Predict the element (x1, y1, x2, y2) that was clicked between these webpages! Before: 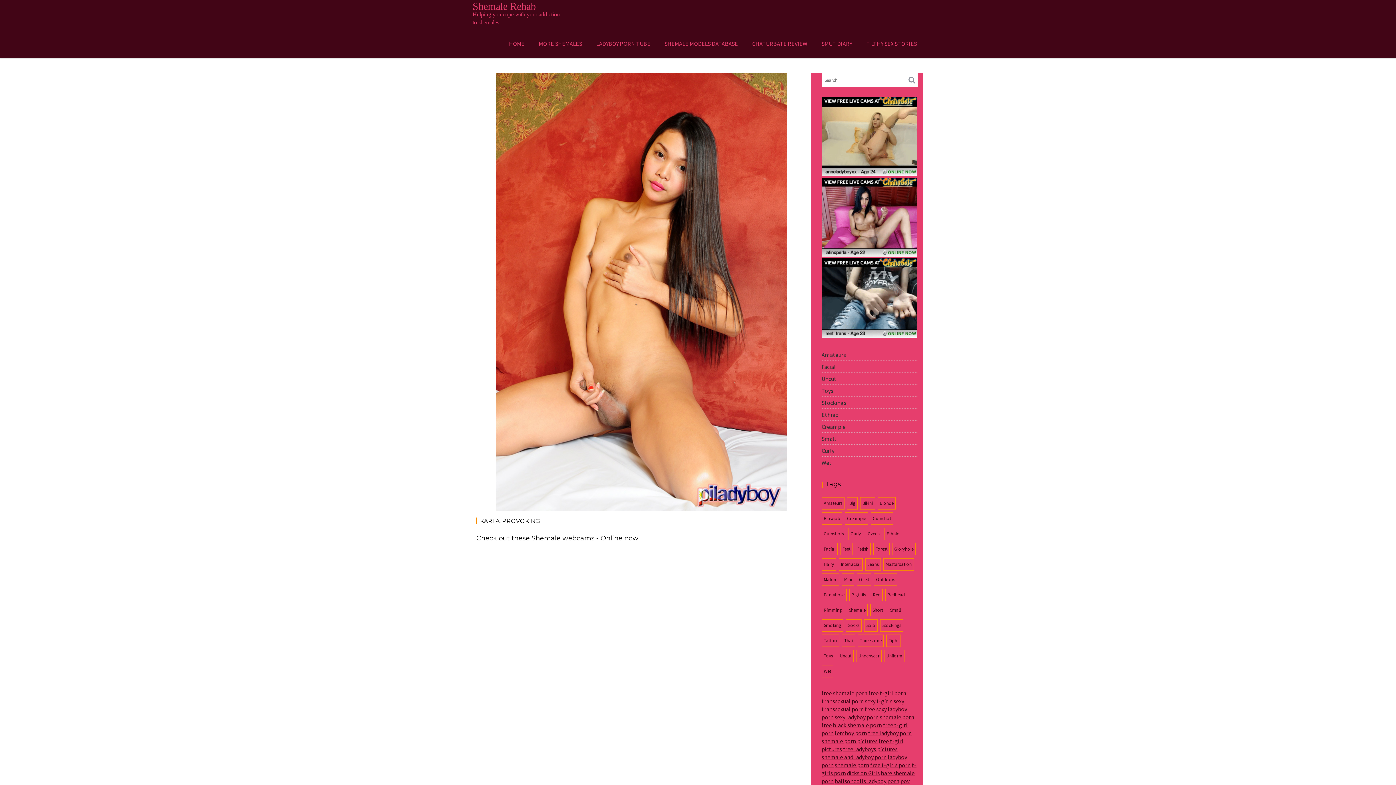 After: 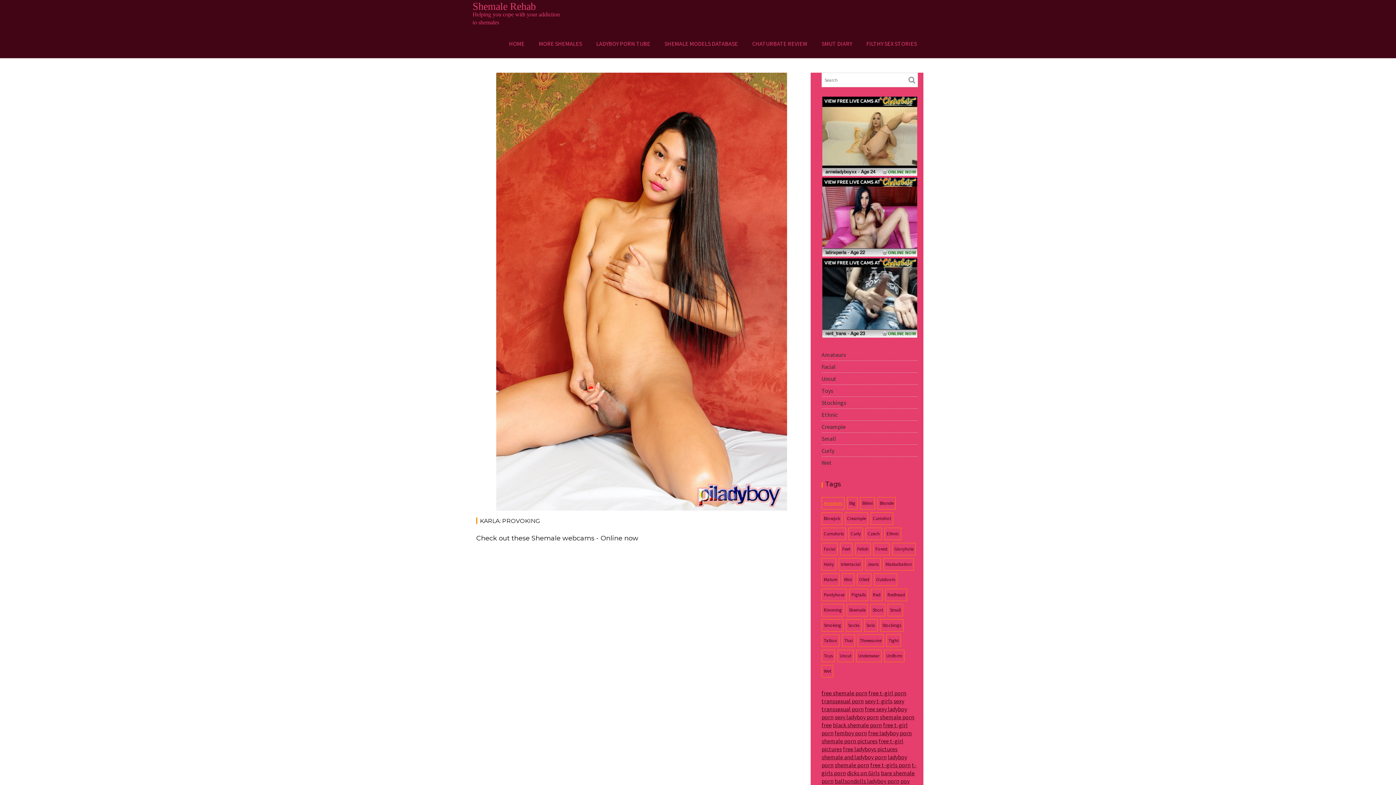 Action: label: Amateurs (108 items) bbox: (821, 497, 844, 509)